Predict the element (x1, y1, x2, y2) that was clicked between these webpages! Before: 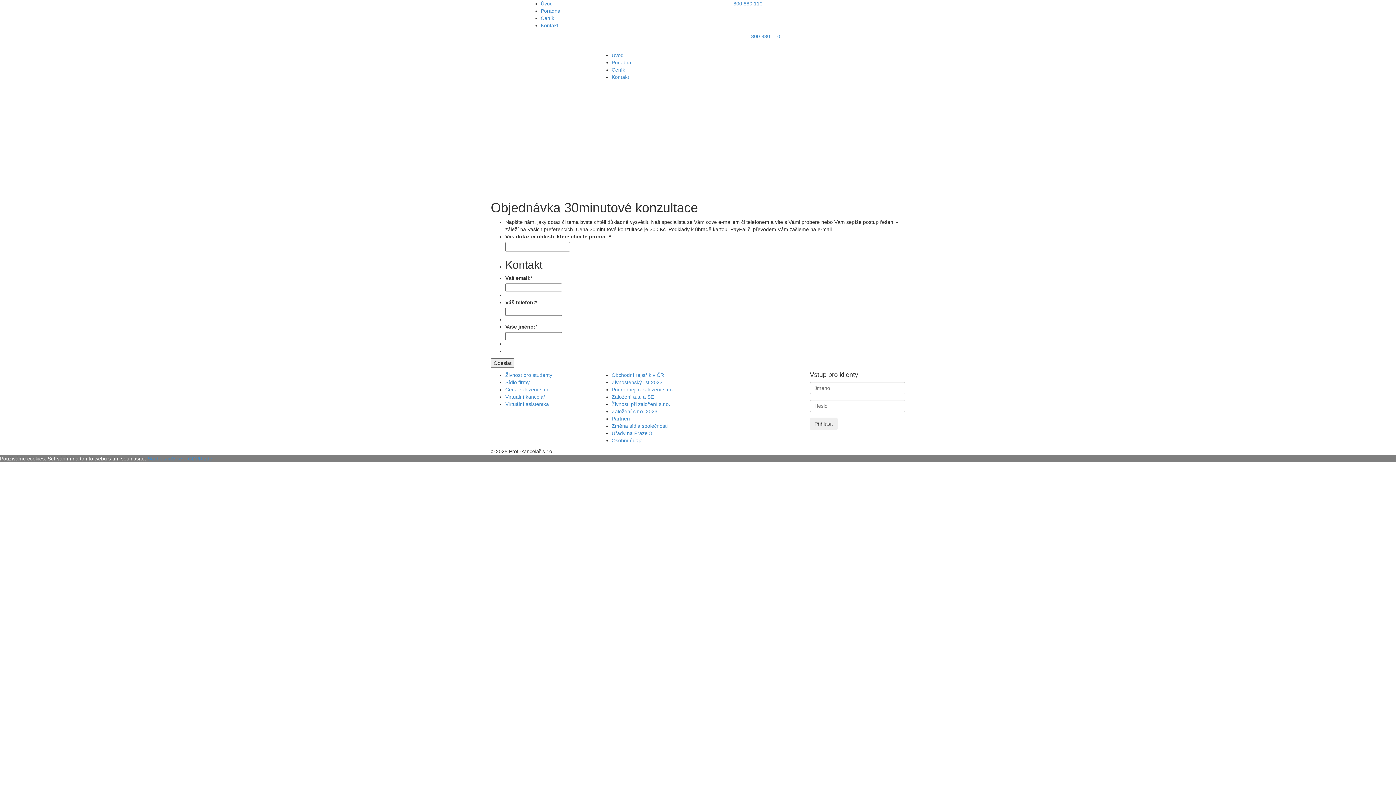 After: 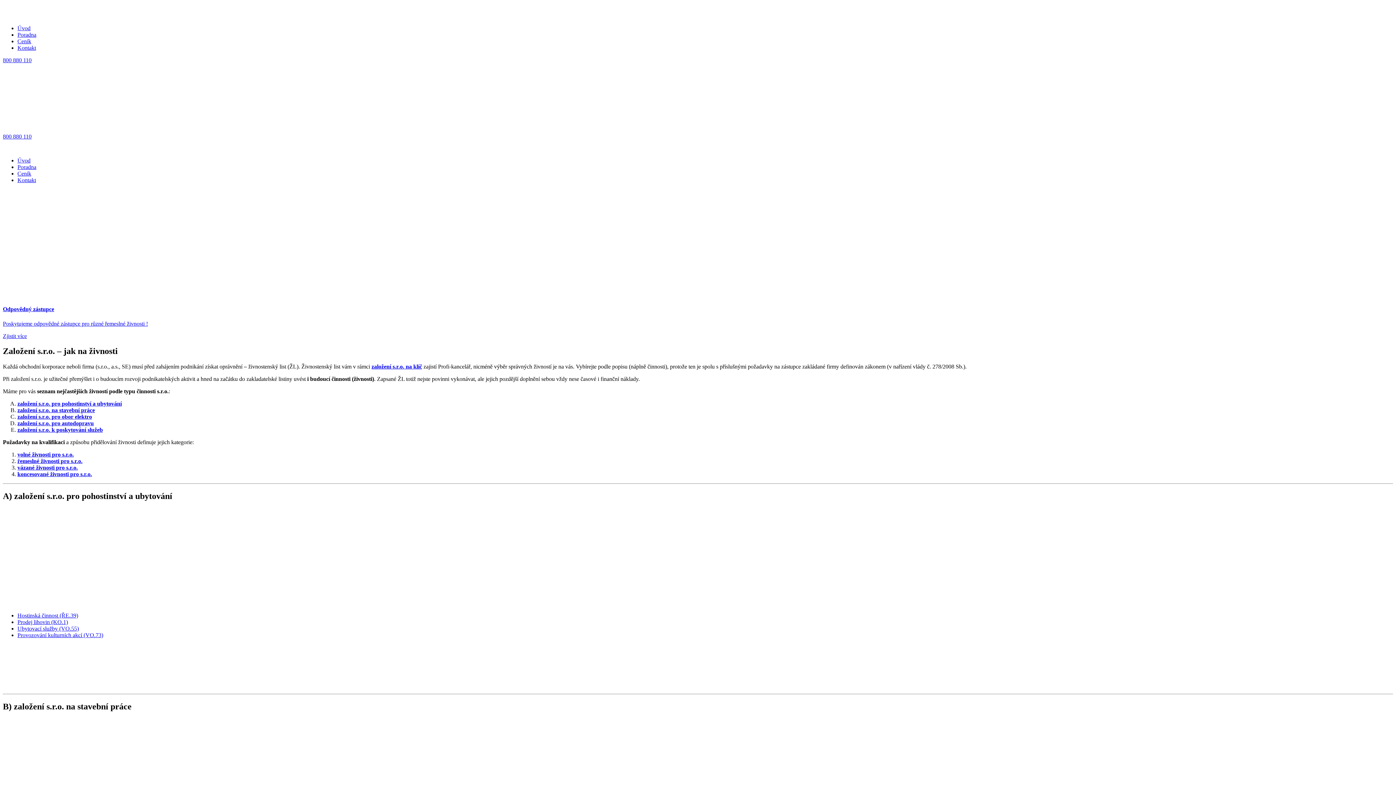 Action: bbox: (611, 401, 670, 407) label: Živnosti při založení s.r.o.